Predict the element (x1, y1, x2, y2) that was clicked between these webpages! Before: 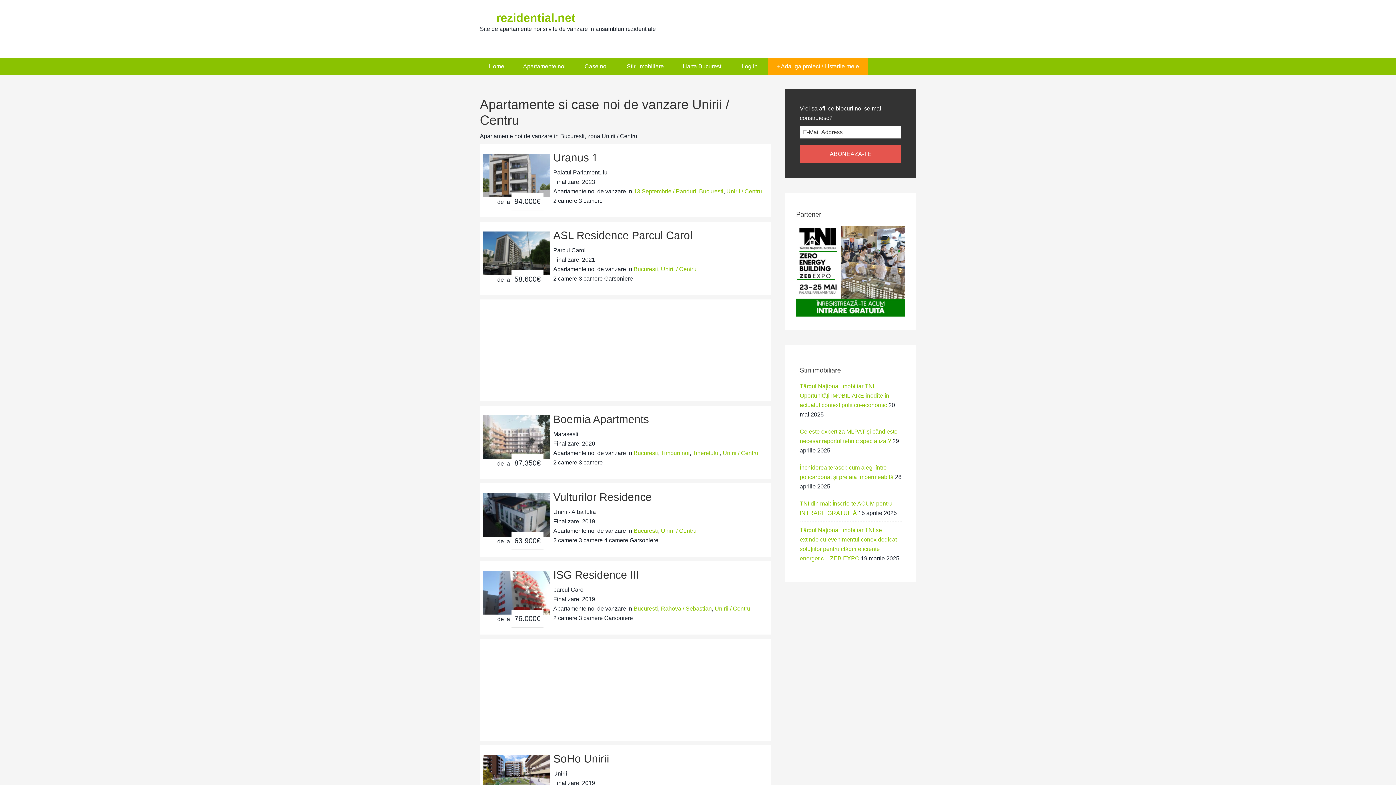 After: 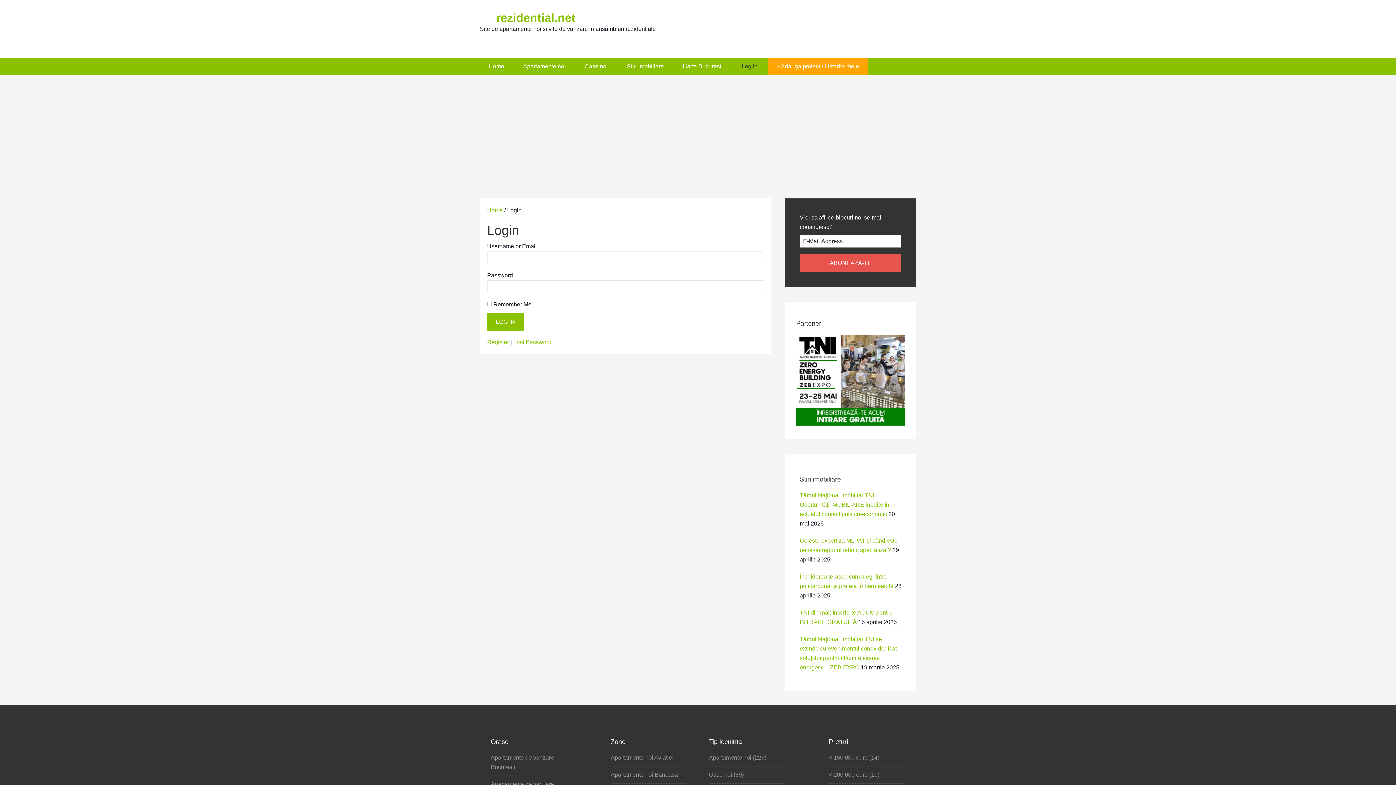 Action: bbox: (733, 58, 766, 74) label: Log In